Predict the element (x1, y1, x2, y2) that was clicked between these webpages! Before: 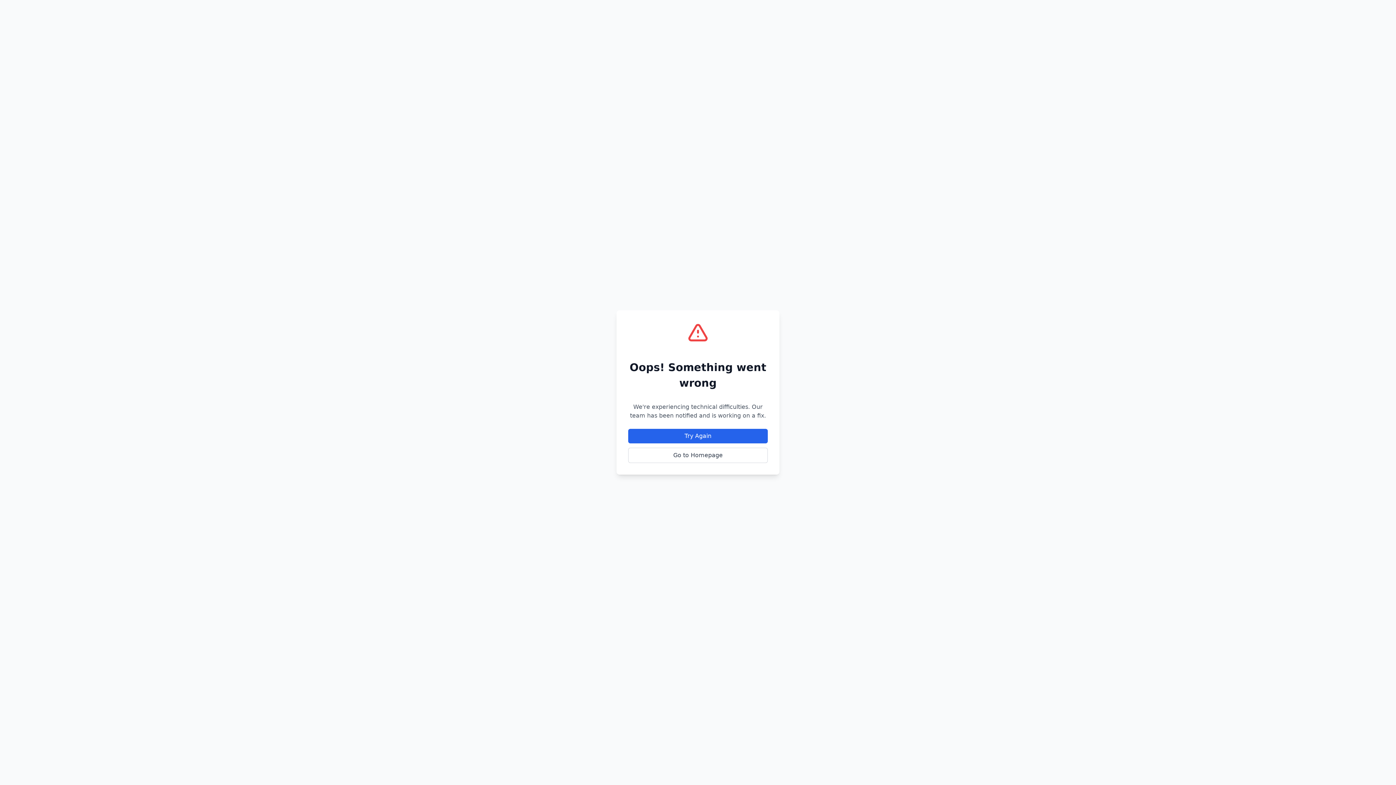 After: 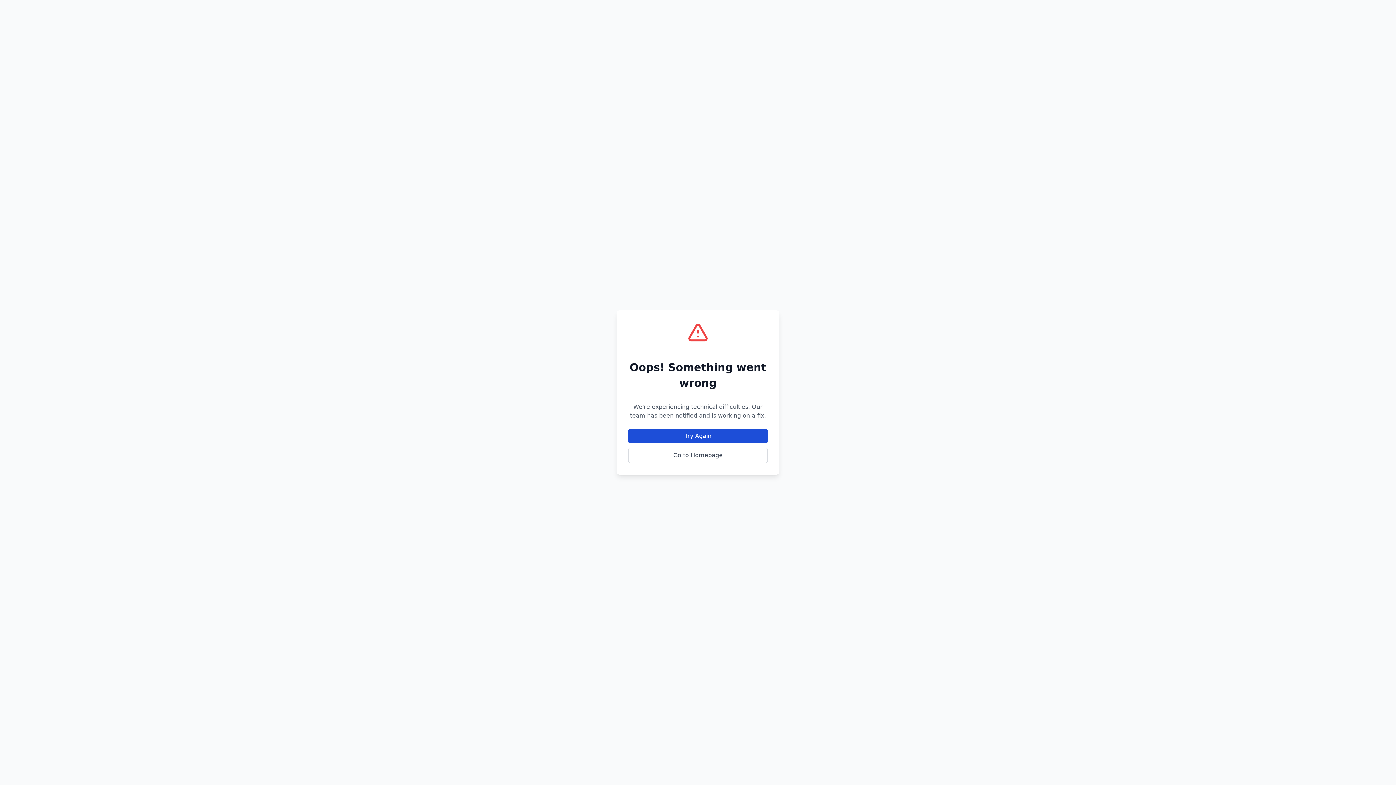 Action: bbox: (628, 429, 768, 443) label: Try Again